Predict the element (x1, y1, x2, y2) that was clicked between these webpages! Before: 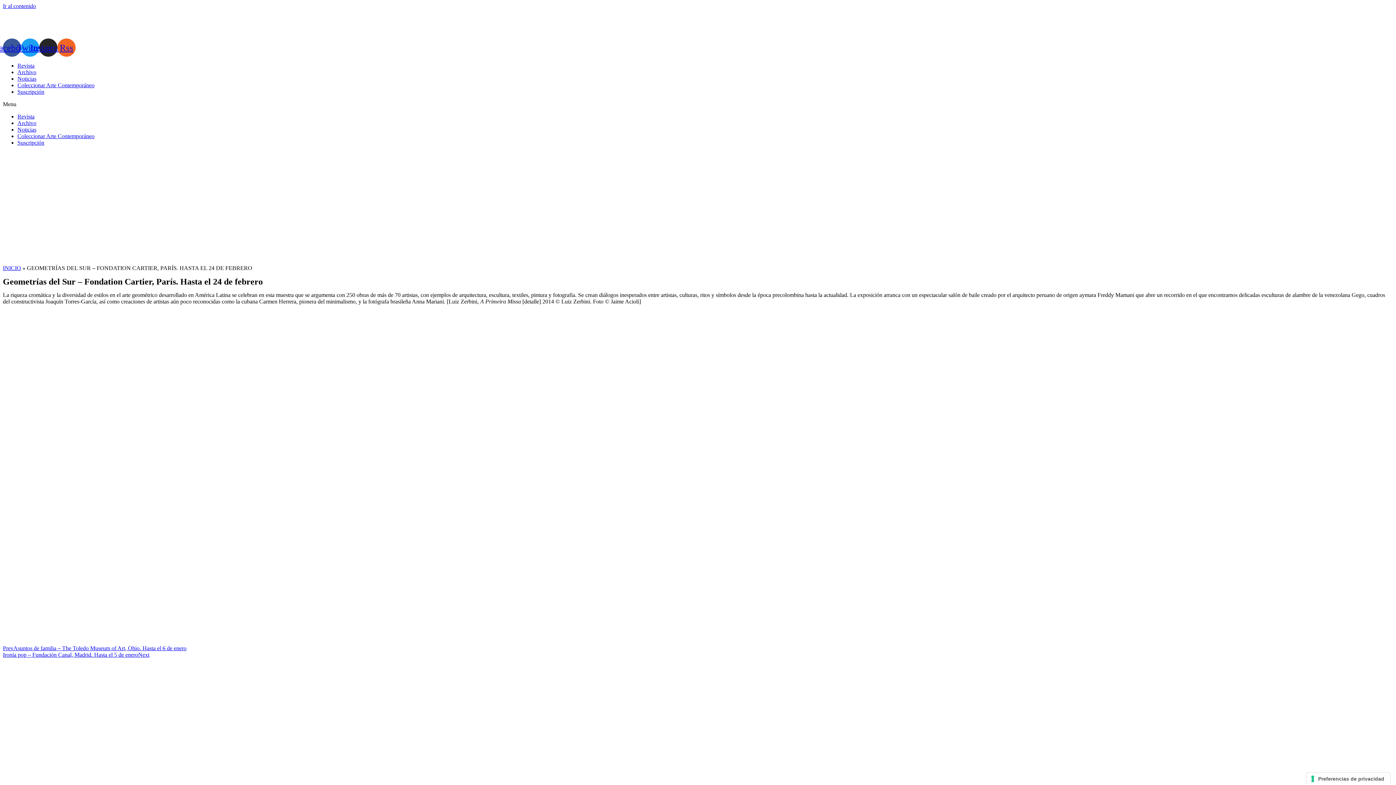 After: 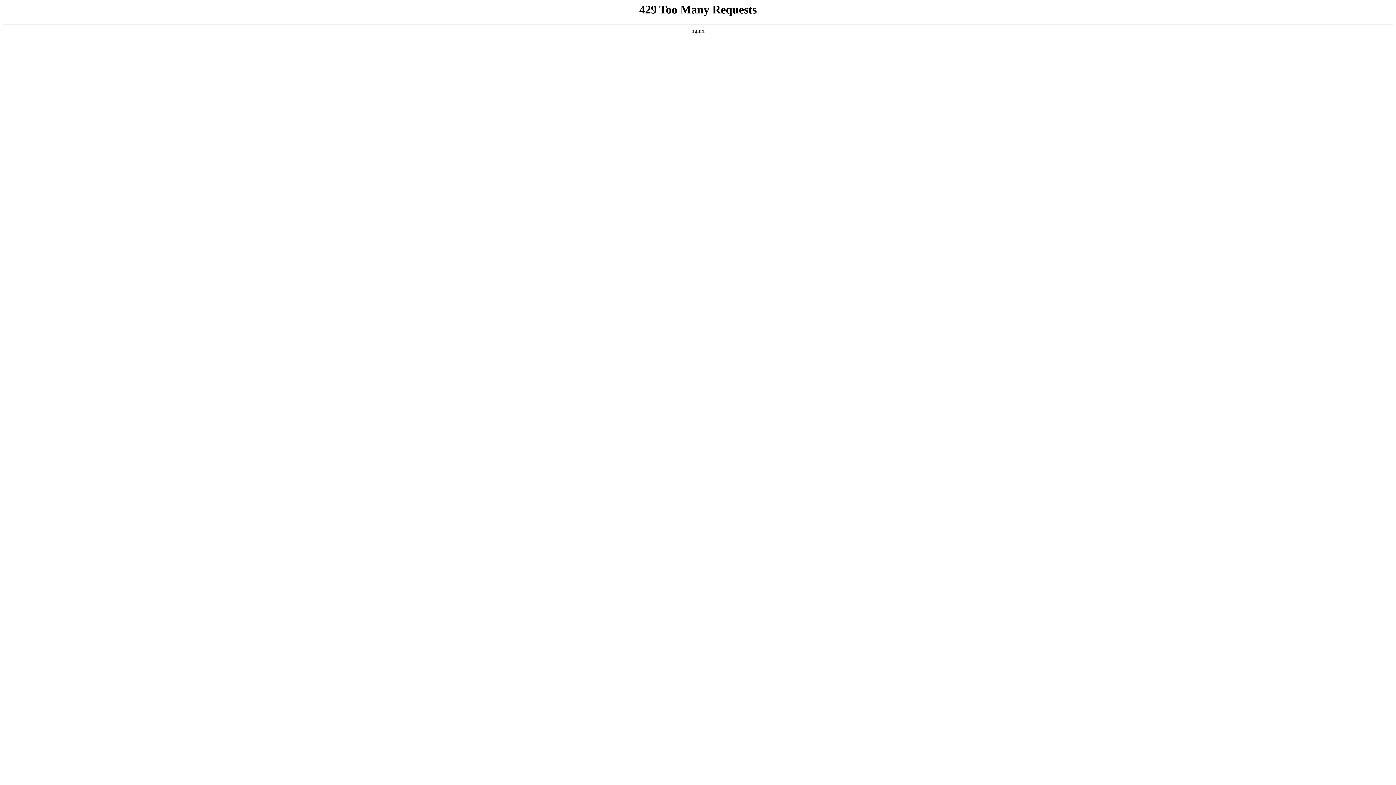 Action: bbox: (17, 62, 34, 68) label: Revista